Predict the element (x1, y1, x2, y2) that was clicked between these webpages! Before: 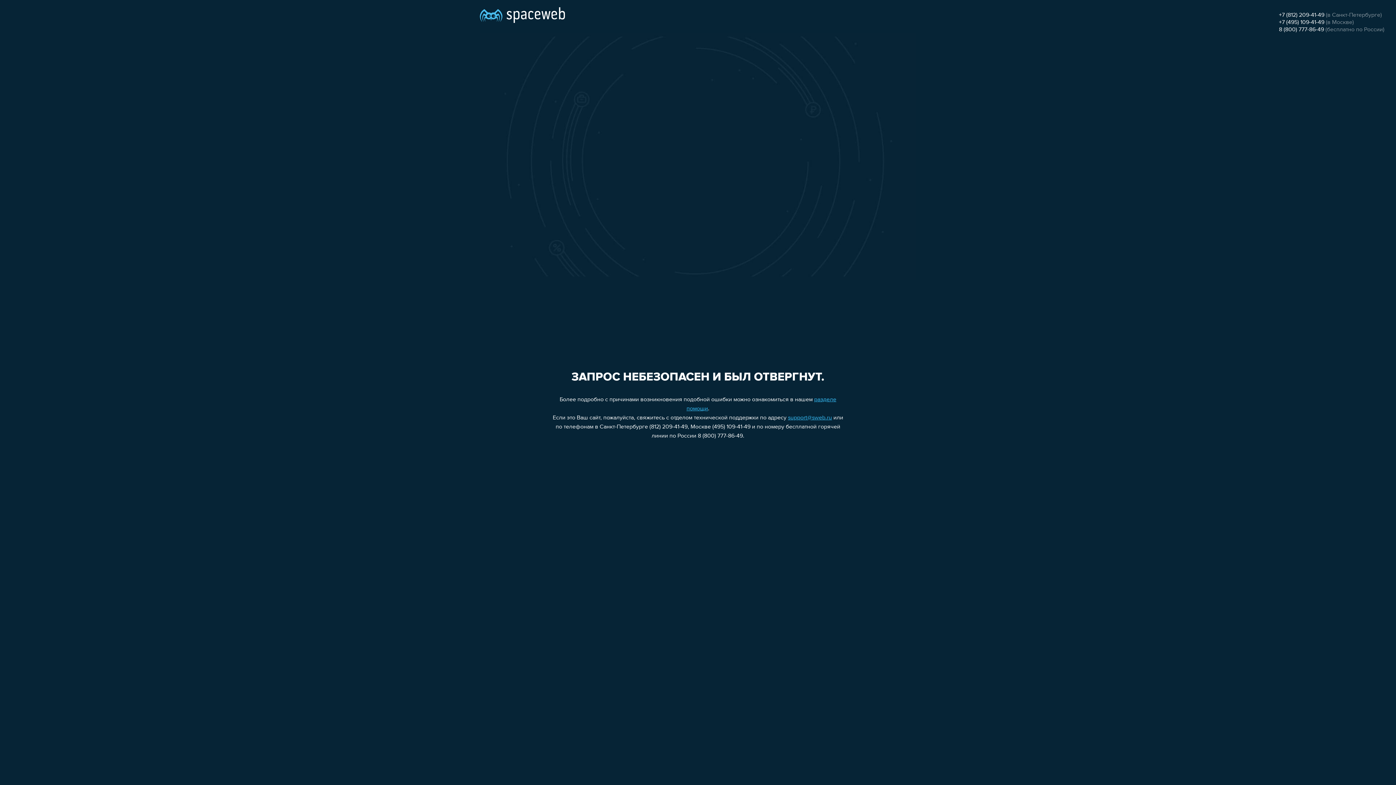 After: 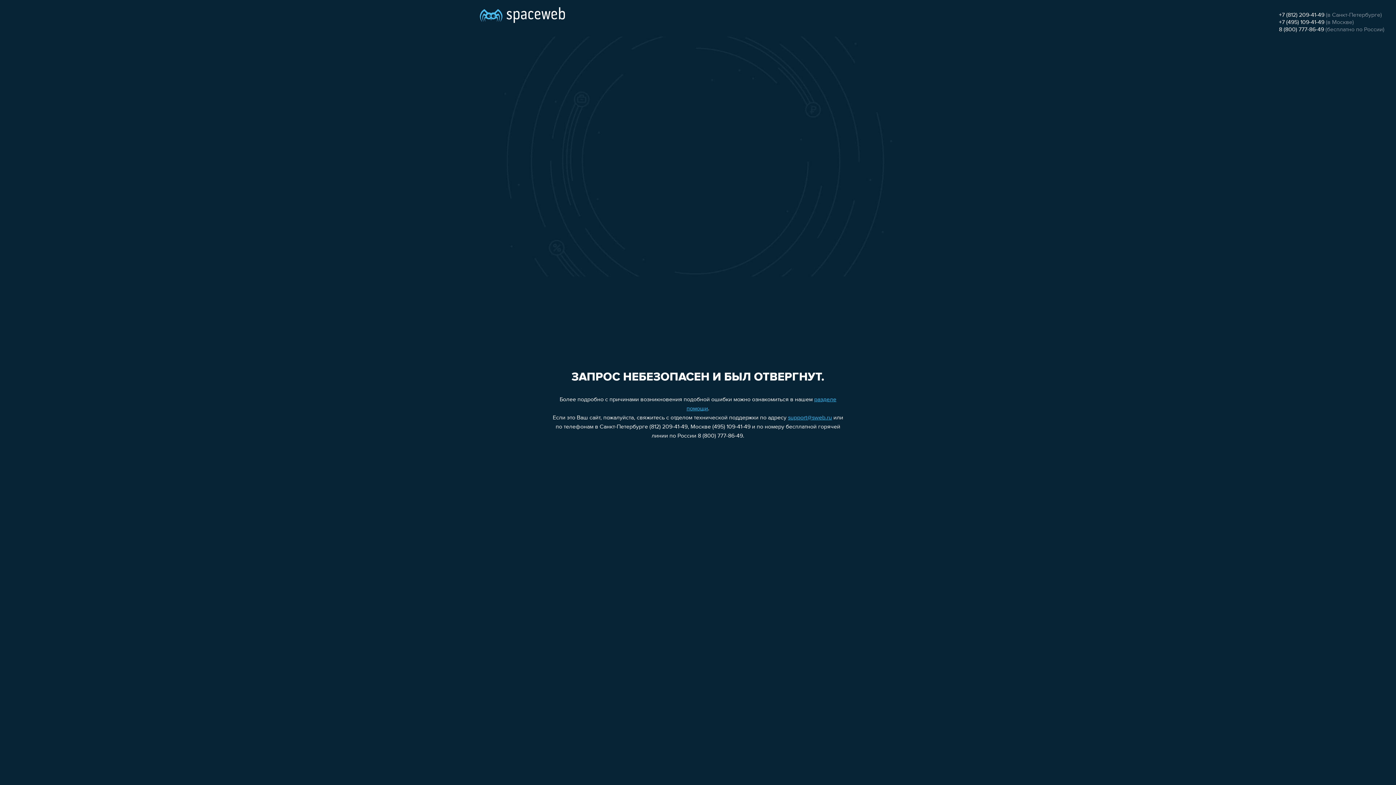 Action: label: support@sweb.ru bbox: (788, 415, 832, 421)